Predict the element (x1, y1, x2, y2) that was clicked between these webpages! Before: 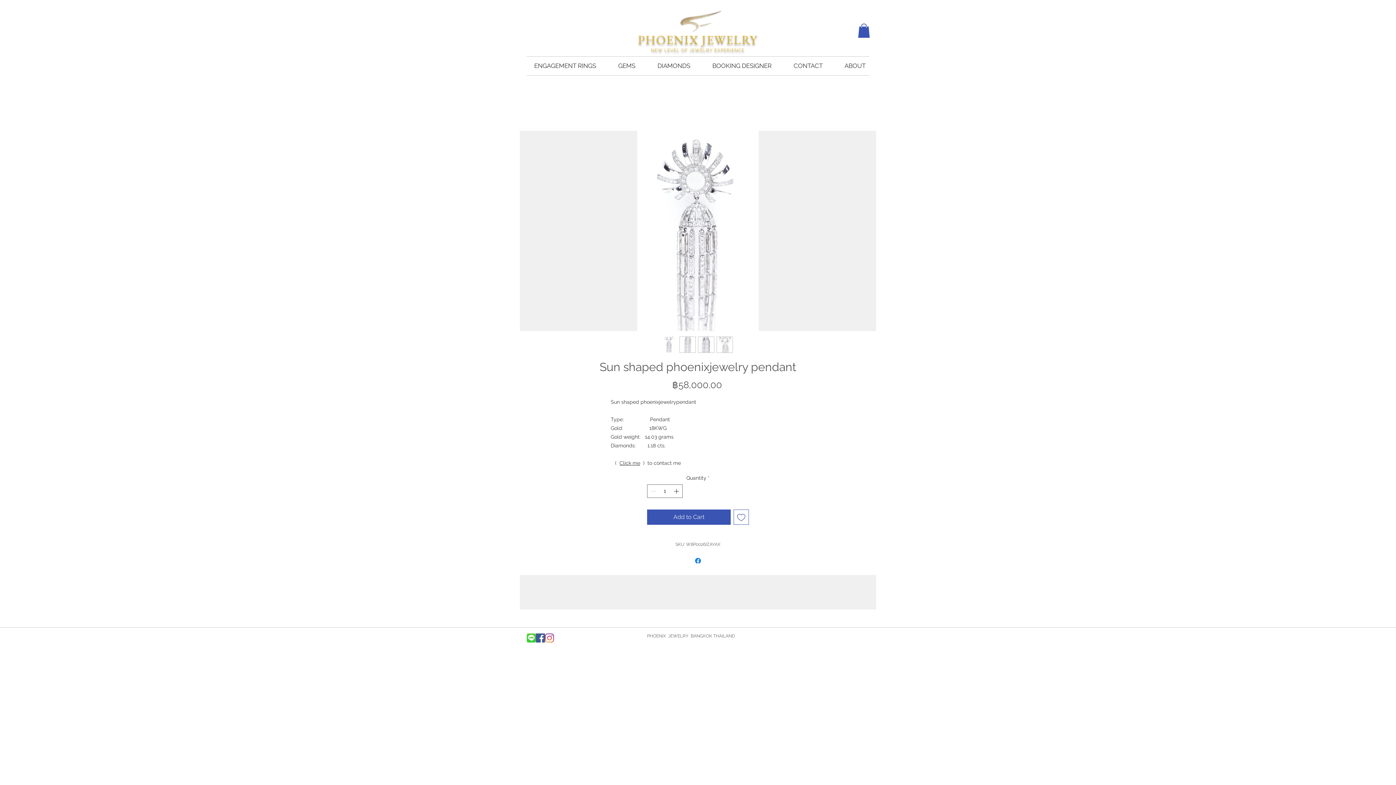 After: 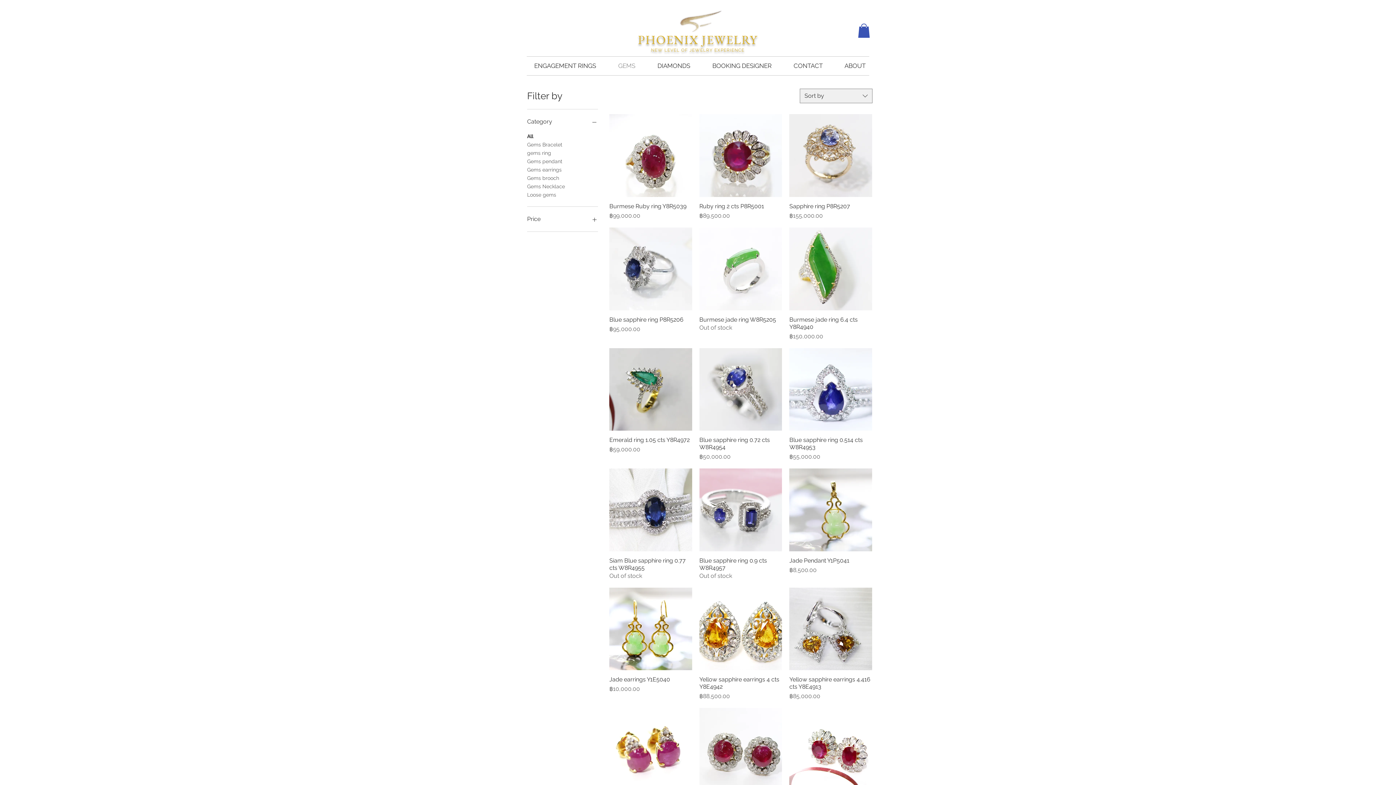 Action: bbox: (607, 60, 646, 71) label: GEMS